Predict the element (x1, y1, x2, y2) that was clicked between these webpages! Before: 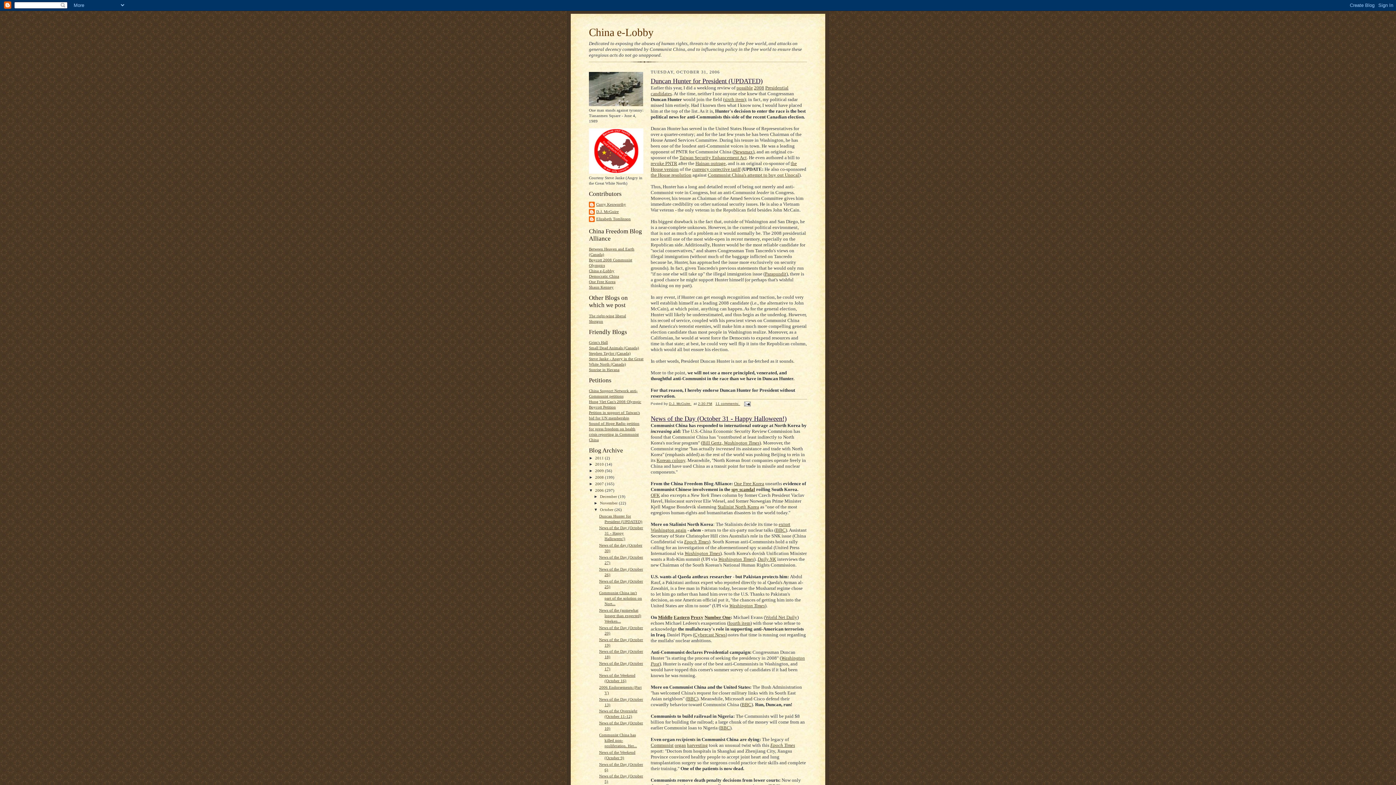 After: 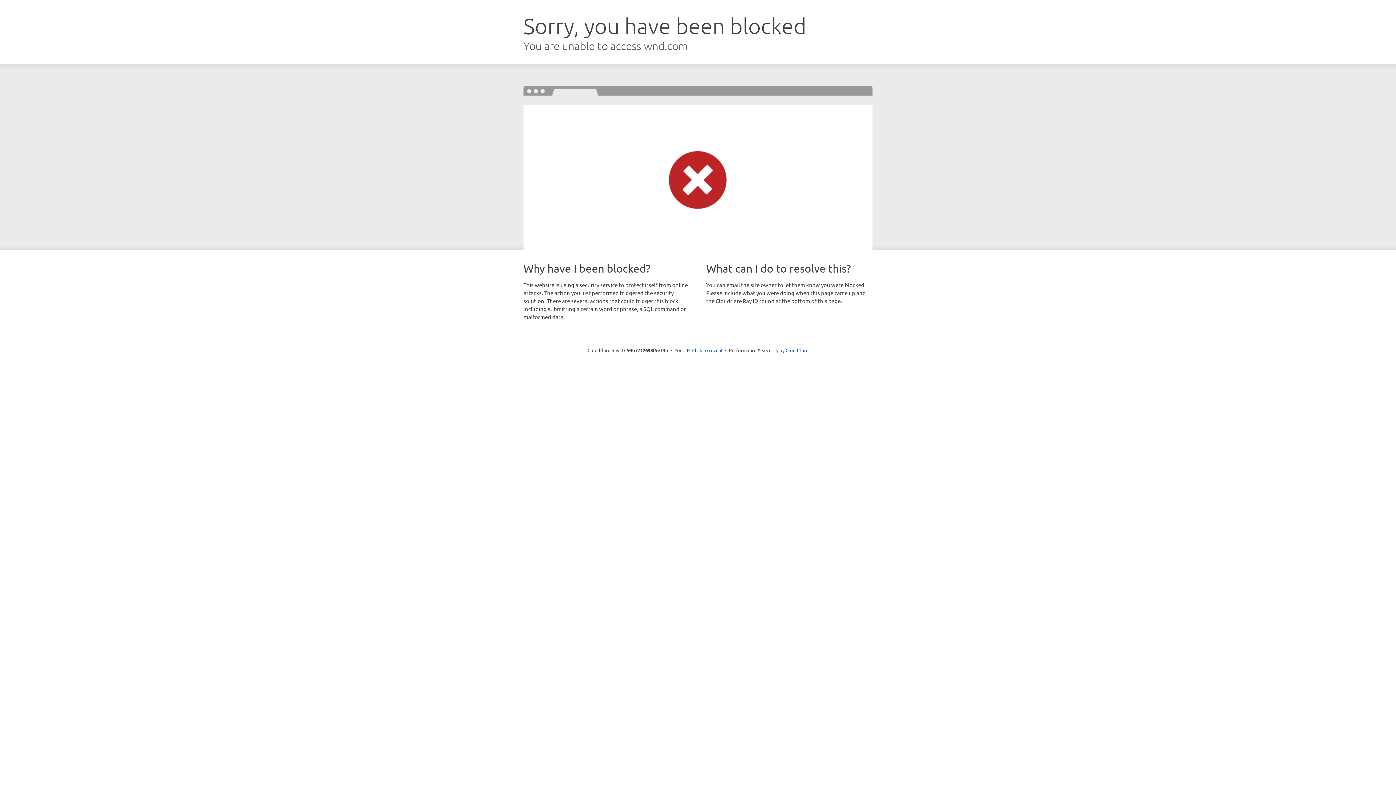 Action: label: World Net Daily bbox: (765, 614, 797, 620)